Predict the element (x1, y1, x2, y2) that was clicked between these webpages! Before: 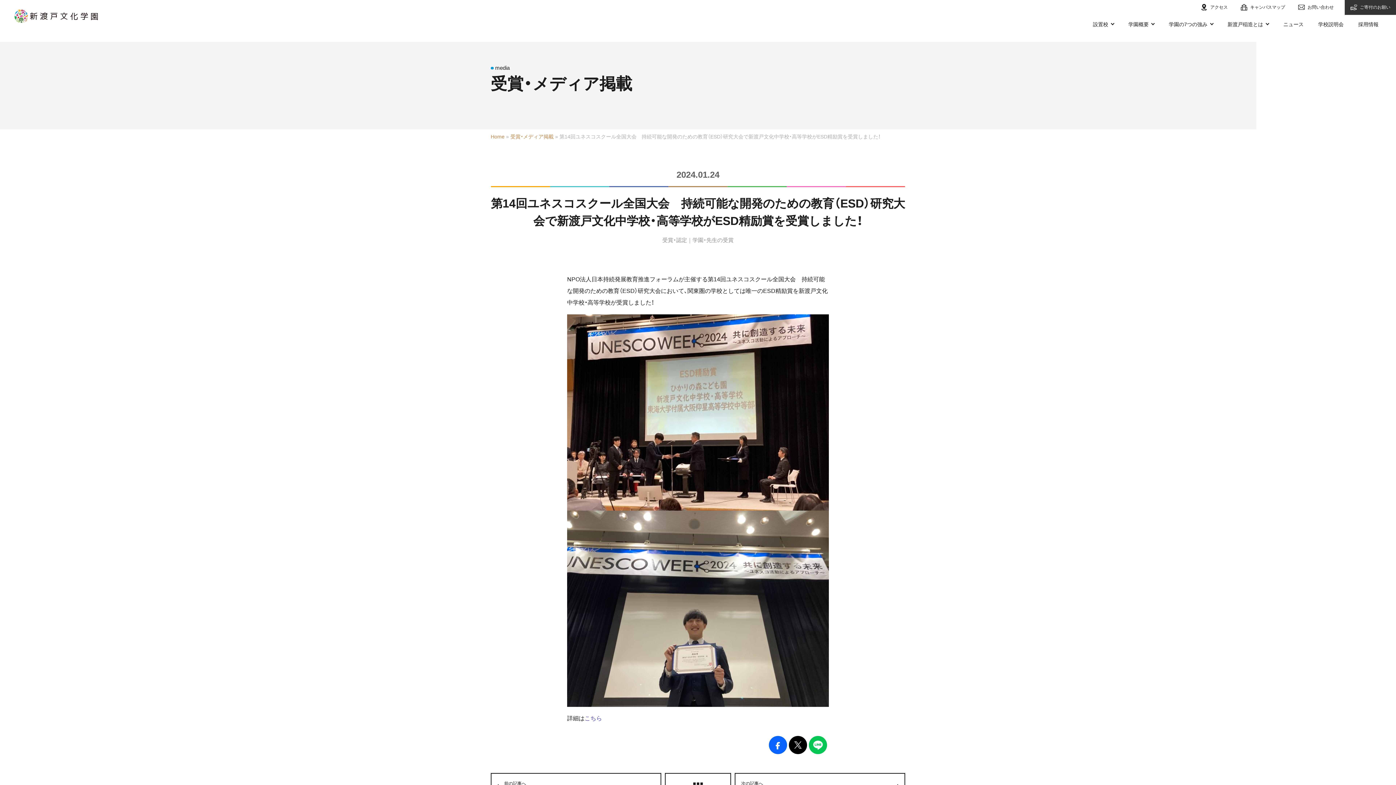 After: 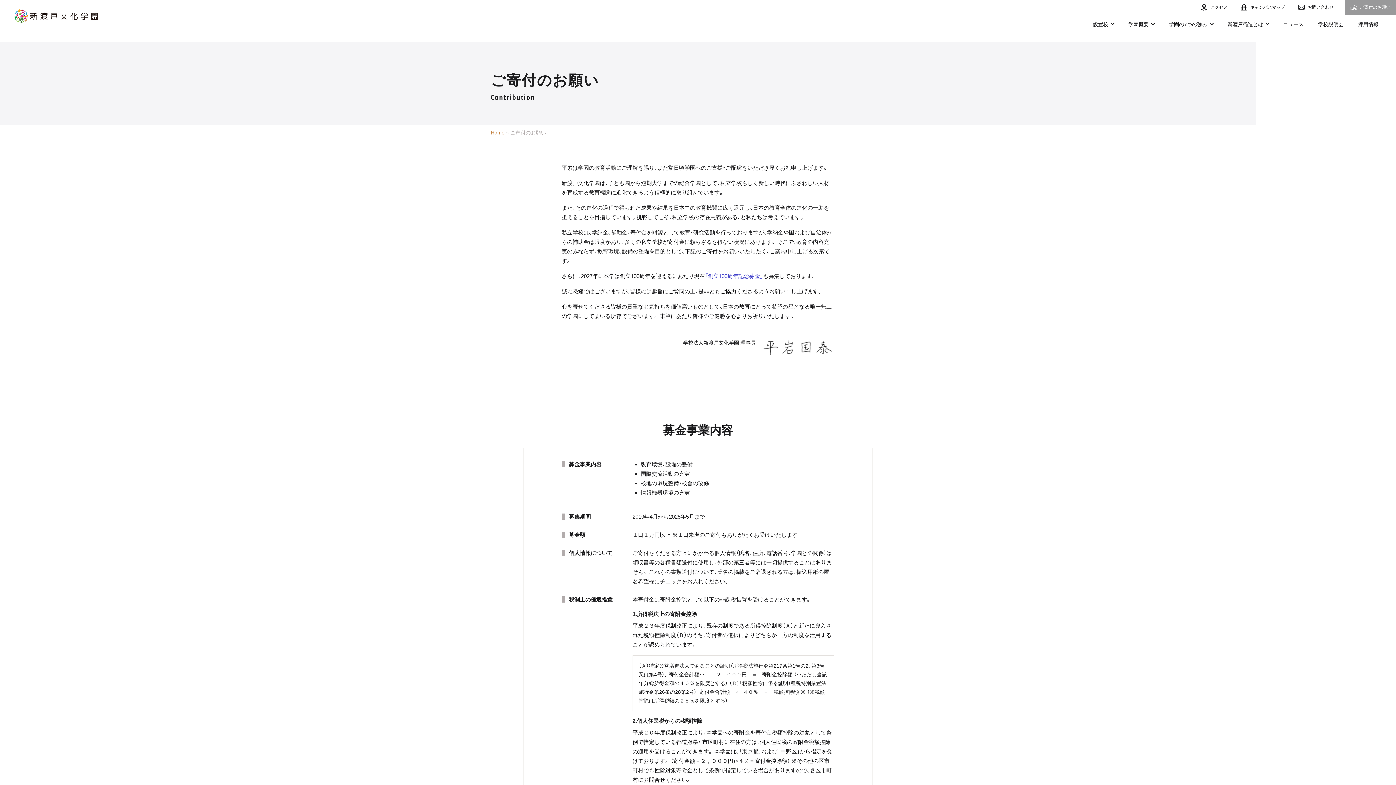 Action: label:  ご寄付のお願い bbox: (1345, 0, 1396, 14)